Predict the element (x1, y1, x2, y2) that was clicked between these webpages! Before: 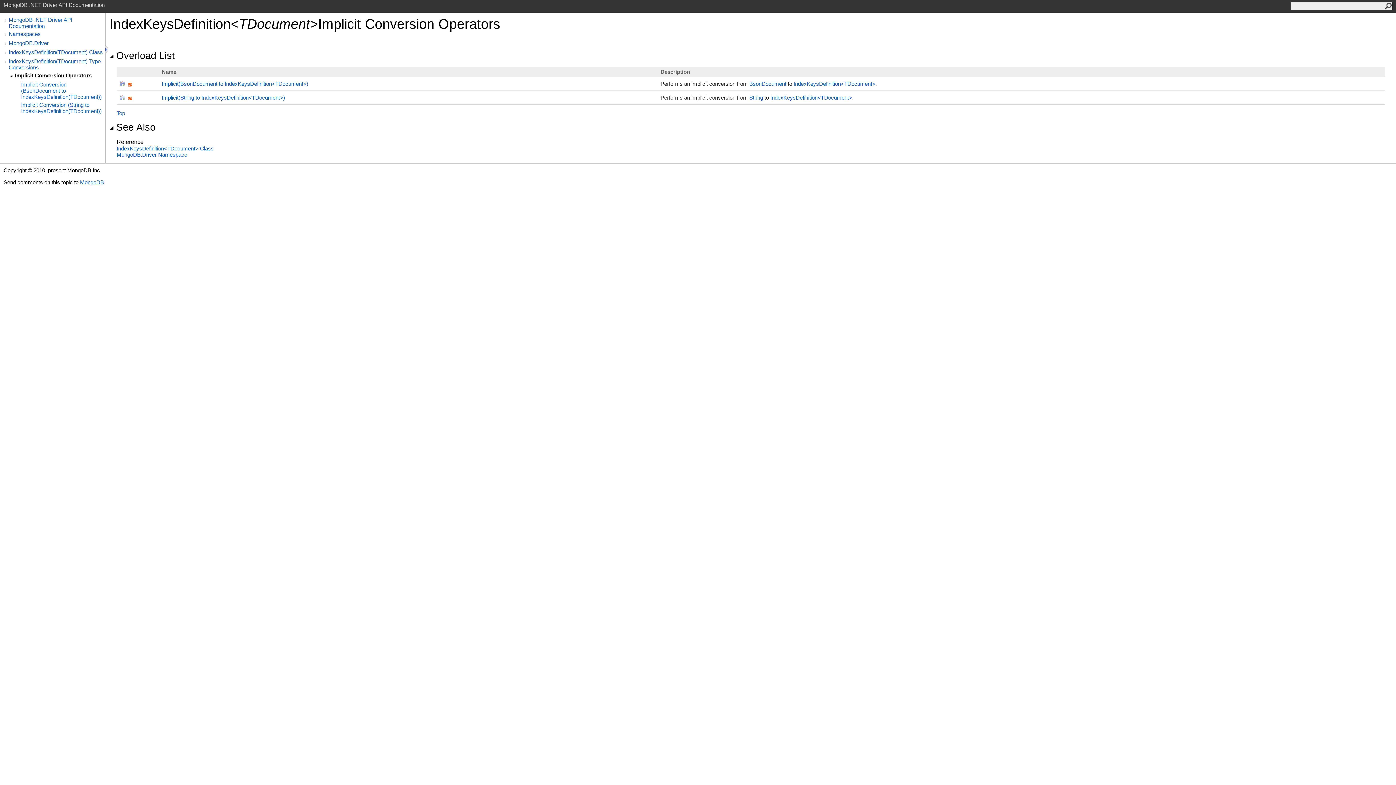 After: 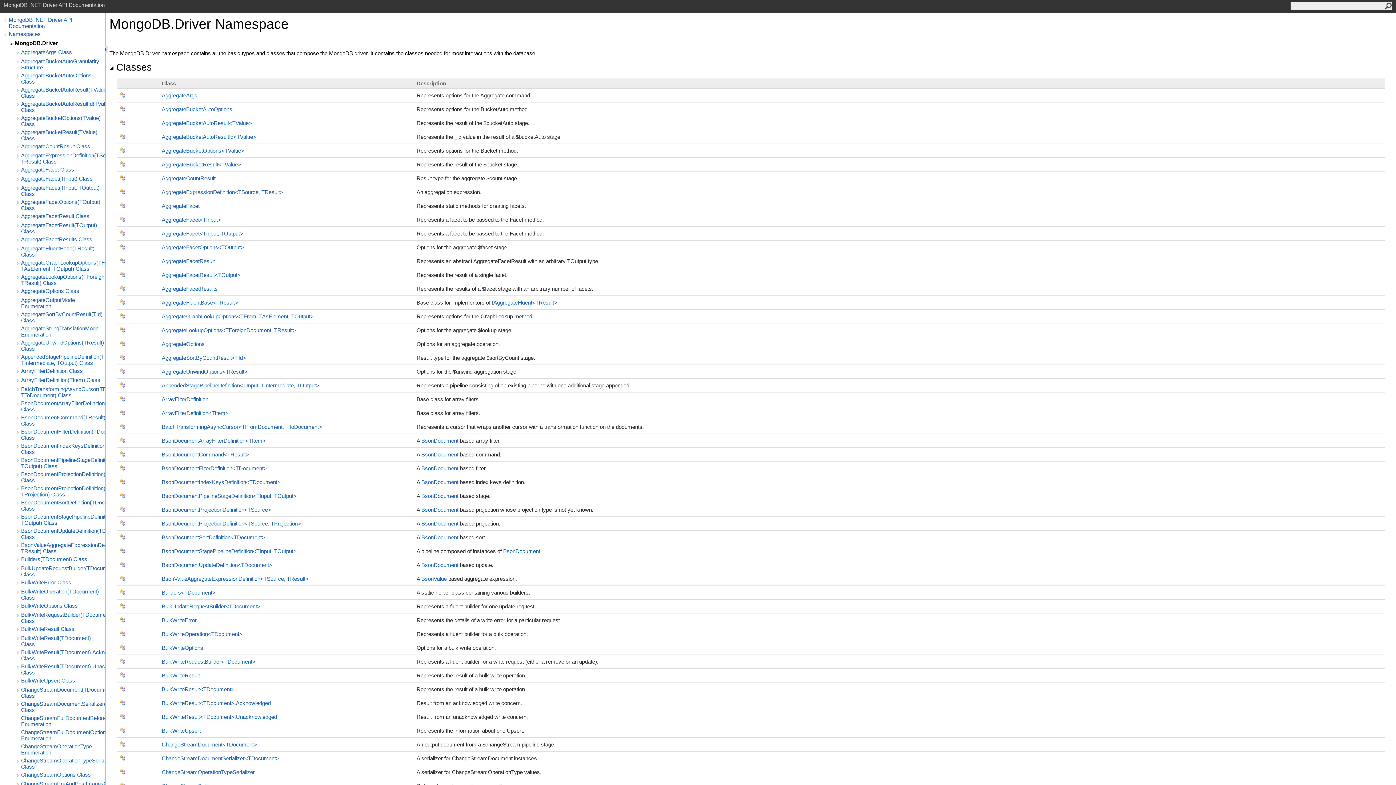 Action: label: MongoDB.Driver Namespace bbox: (116, 151, 187, 157)